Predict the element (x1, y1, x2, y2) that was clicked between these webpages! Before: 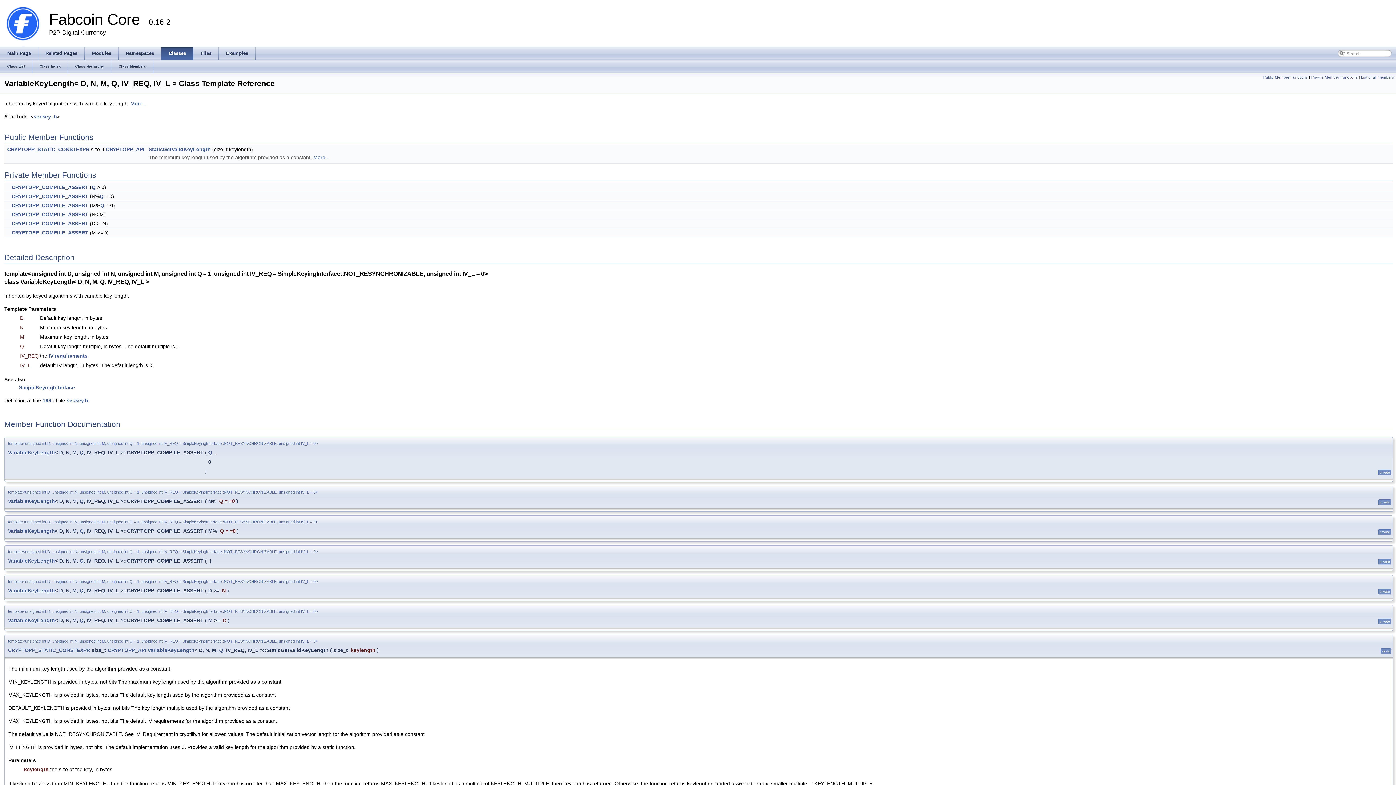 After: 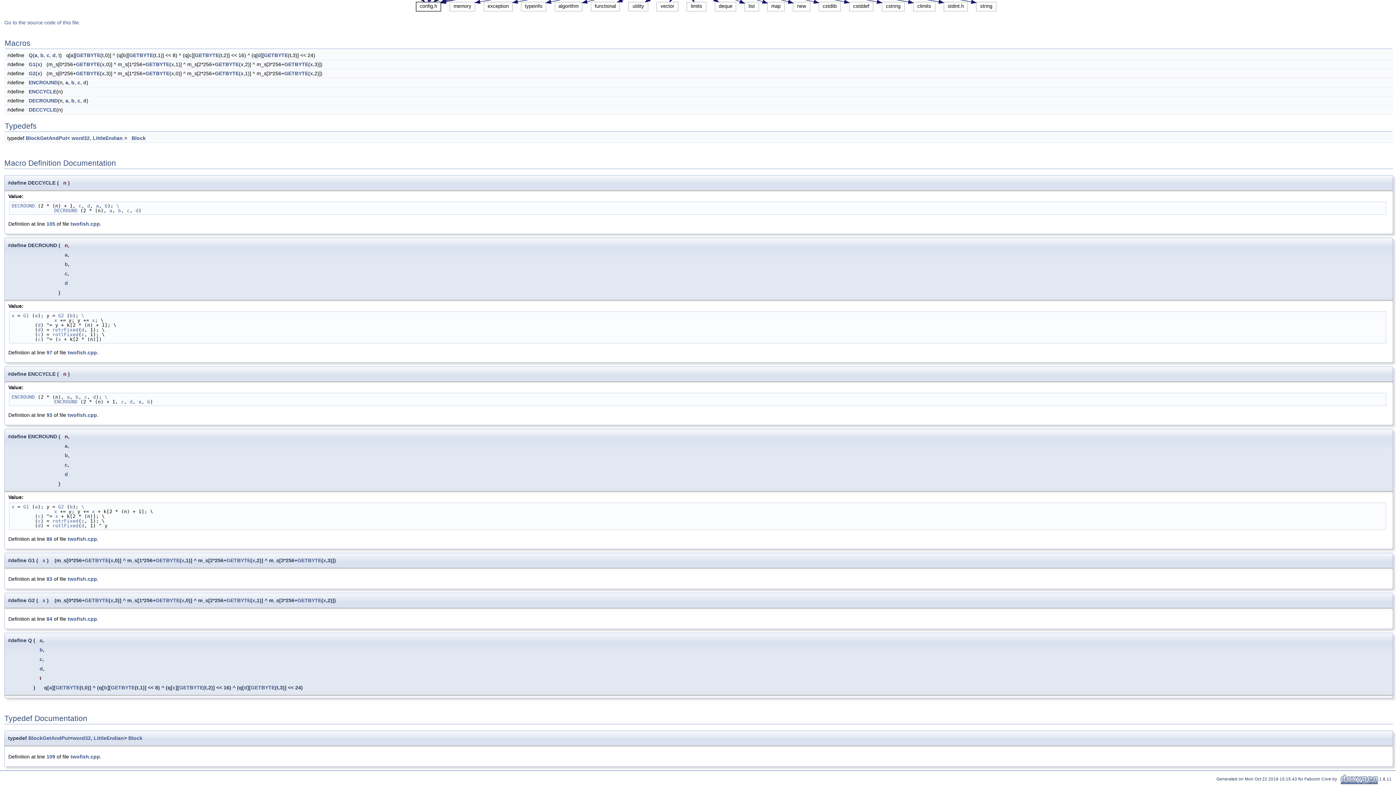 Action: bbox: (219, 647, 223, 653) label: Q